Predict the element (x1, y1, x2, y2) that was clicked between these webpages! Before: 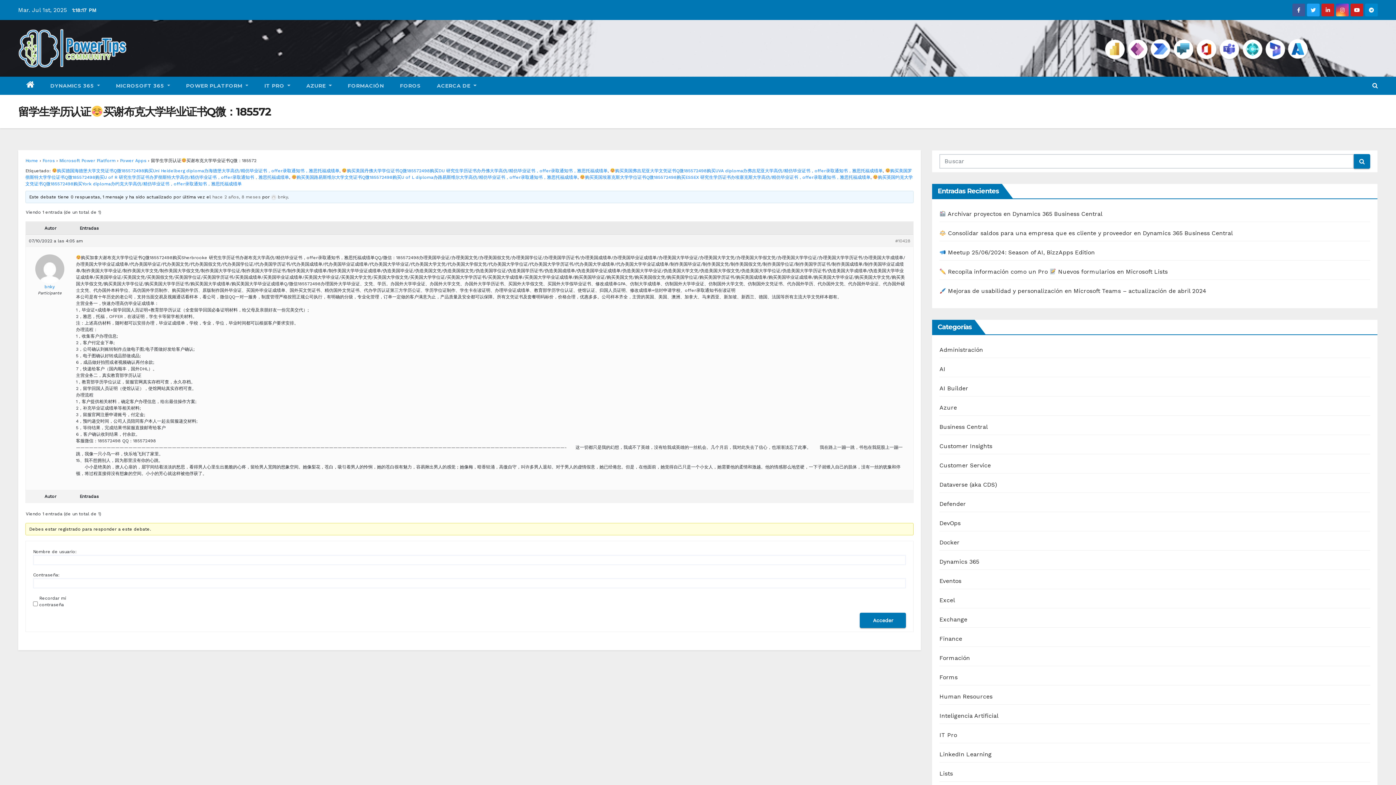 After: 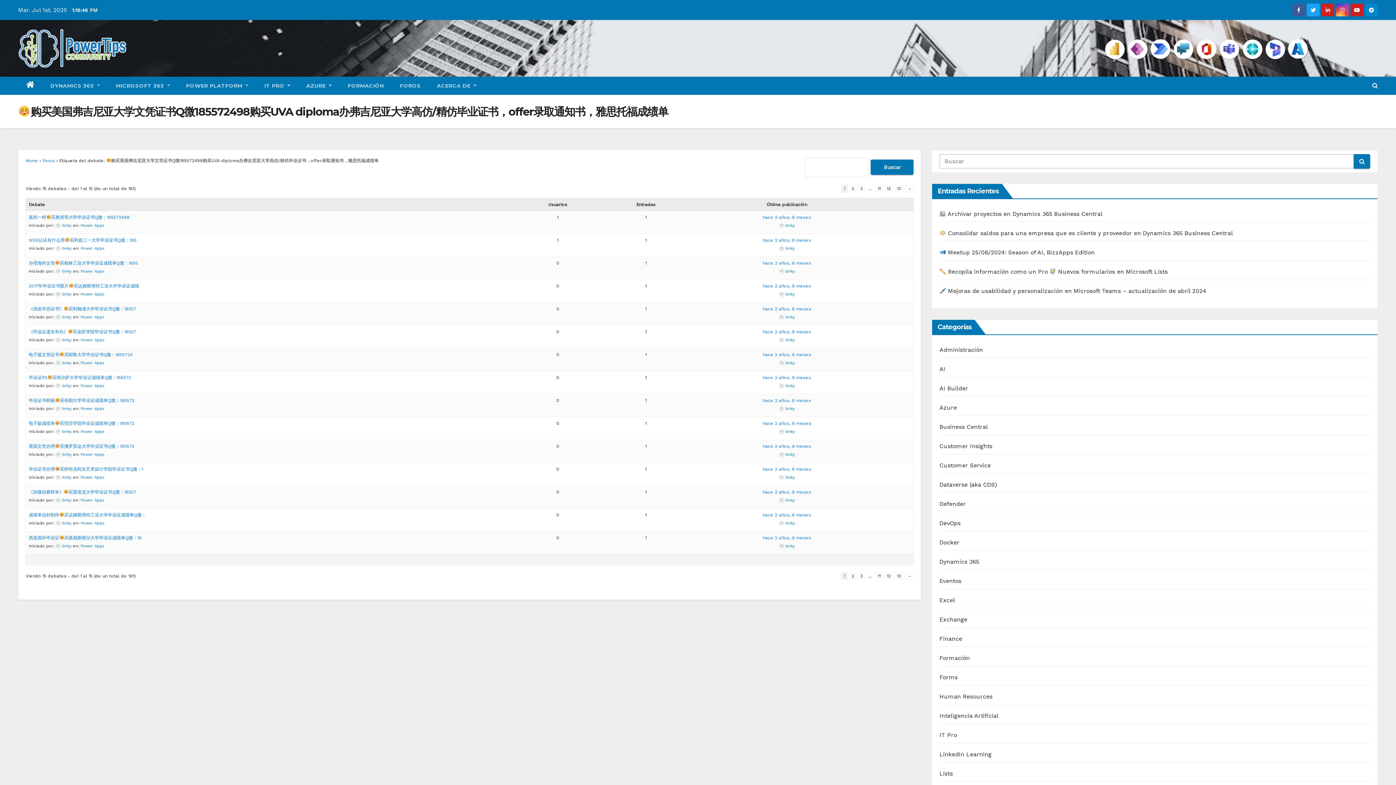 Action: bbox: (610, 168, 882, 173) label: 购买美国弗吉尼亚大学文凭证书Q微185572498购买UVA diploma办弗吉尼亚大学高仿/精仿毕业证书，offer录取通知书，雅思托福成绩单